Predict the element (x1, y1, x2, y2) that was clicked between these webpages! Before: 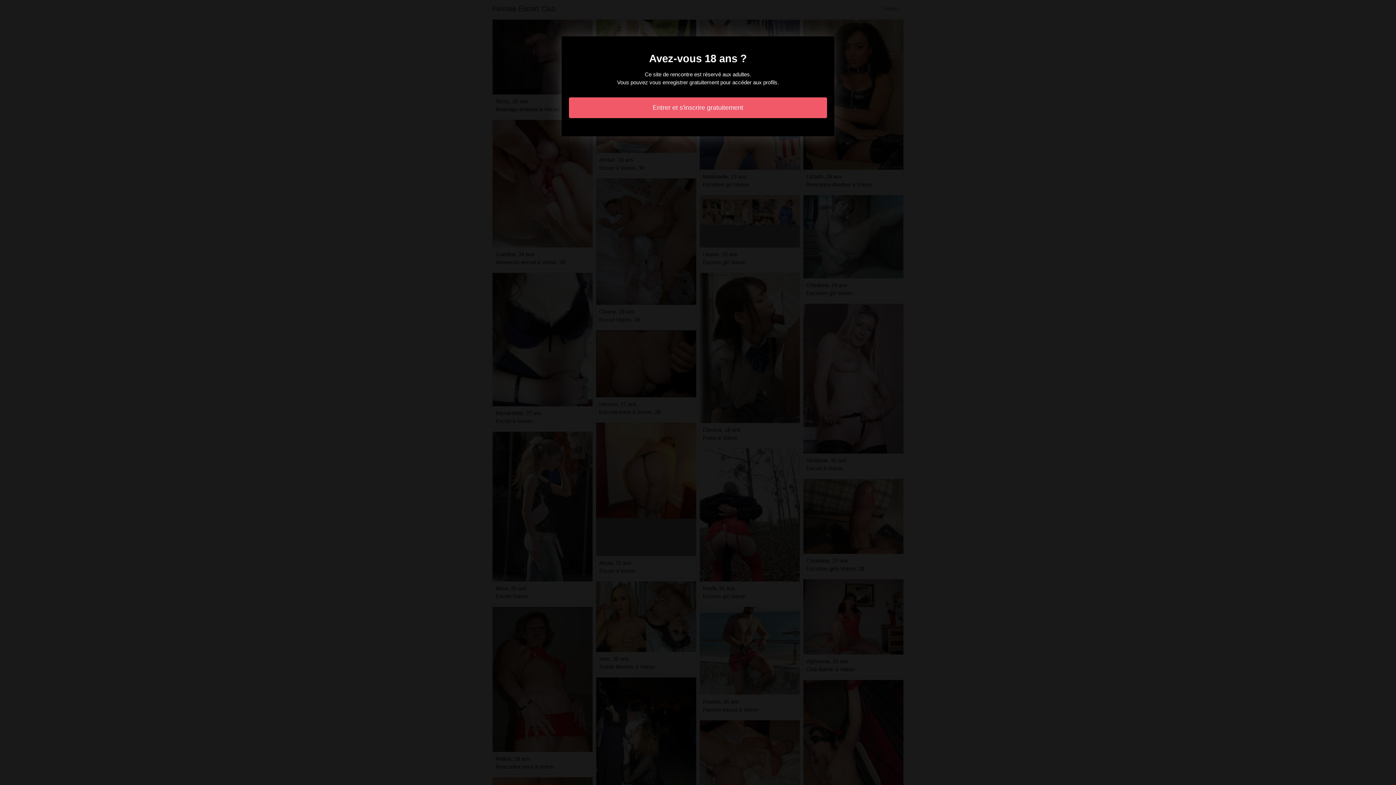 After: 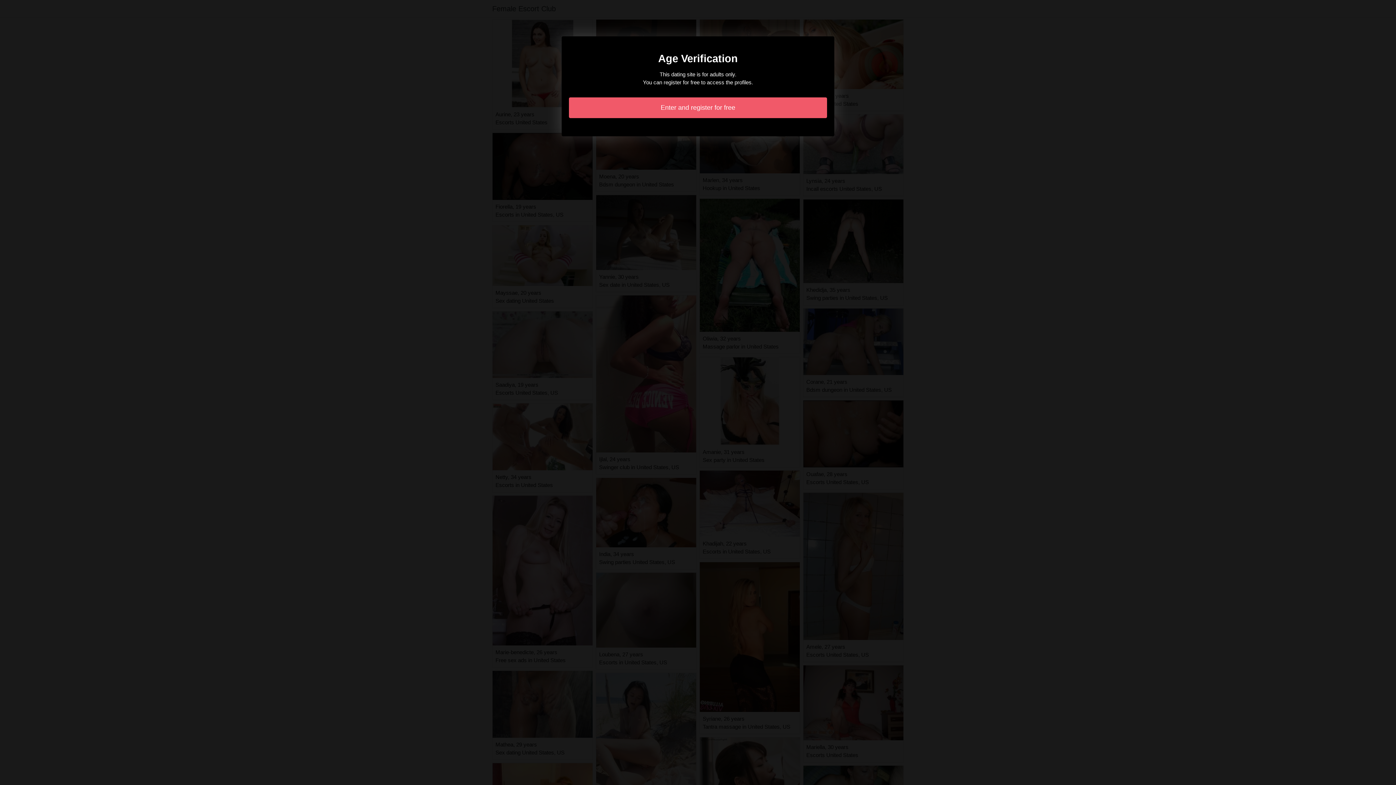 Action: label: Entrer et s'inscrire gratuitement bbox: (569, 97, 827, 118)